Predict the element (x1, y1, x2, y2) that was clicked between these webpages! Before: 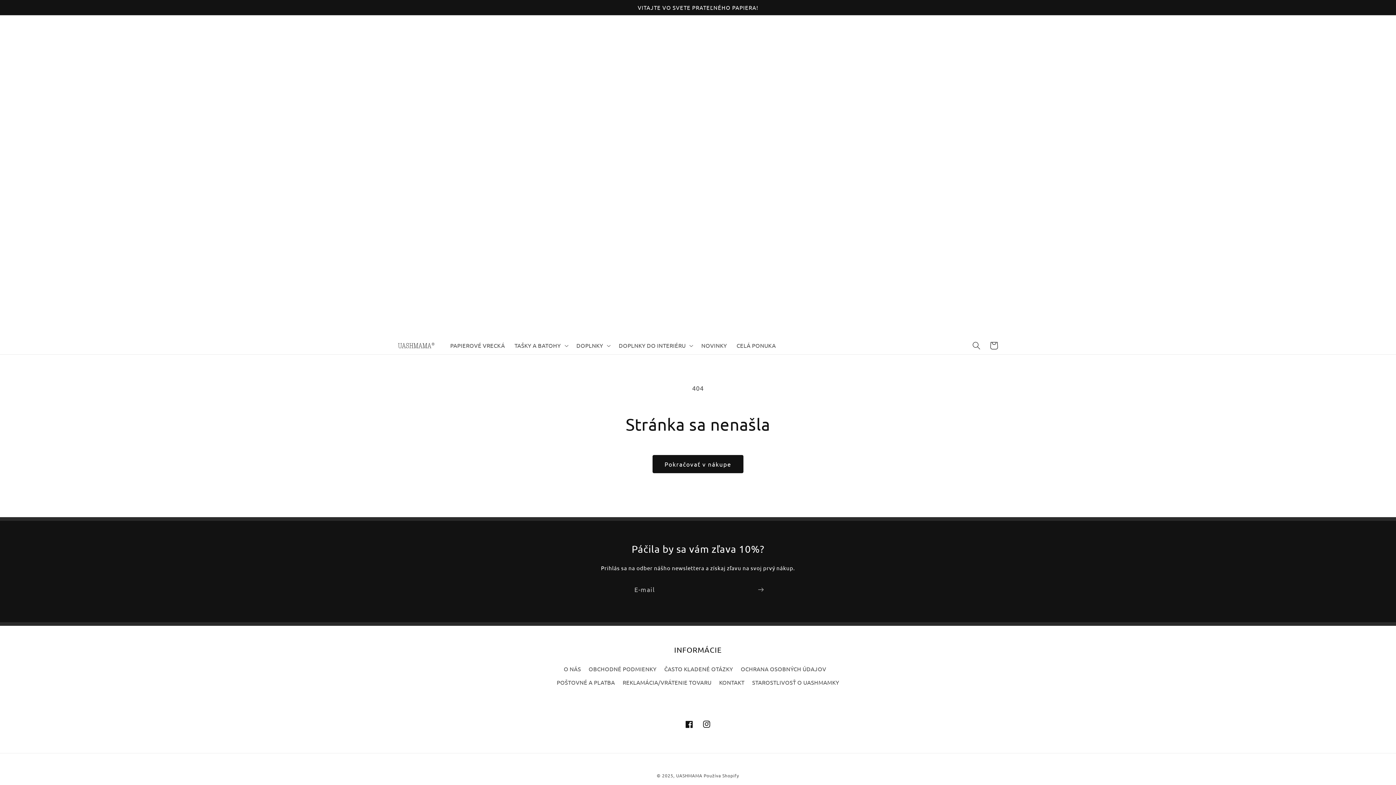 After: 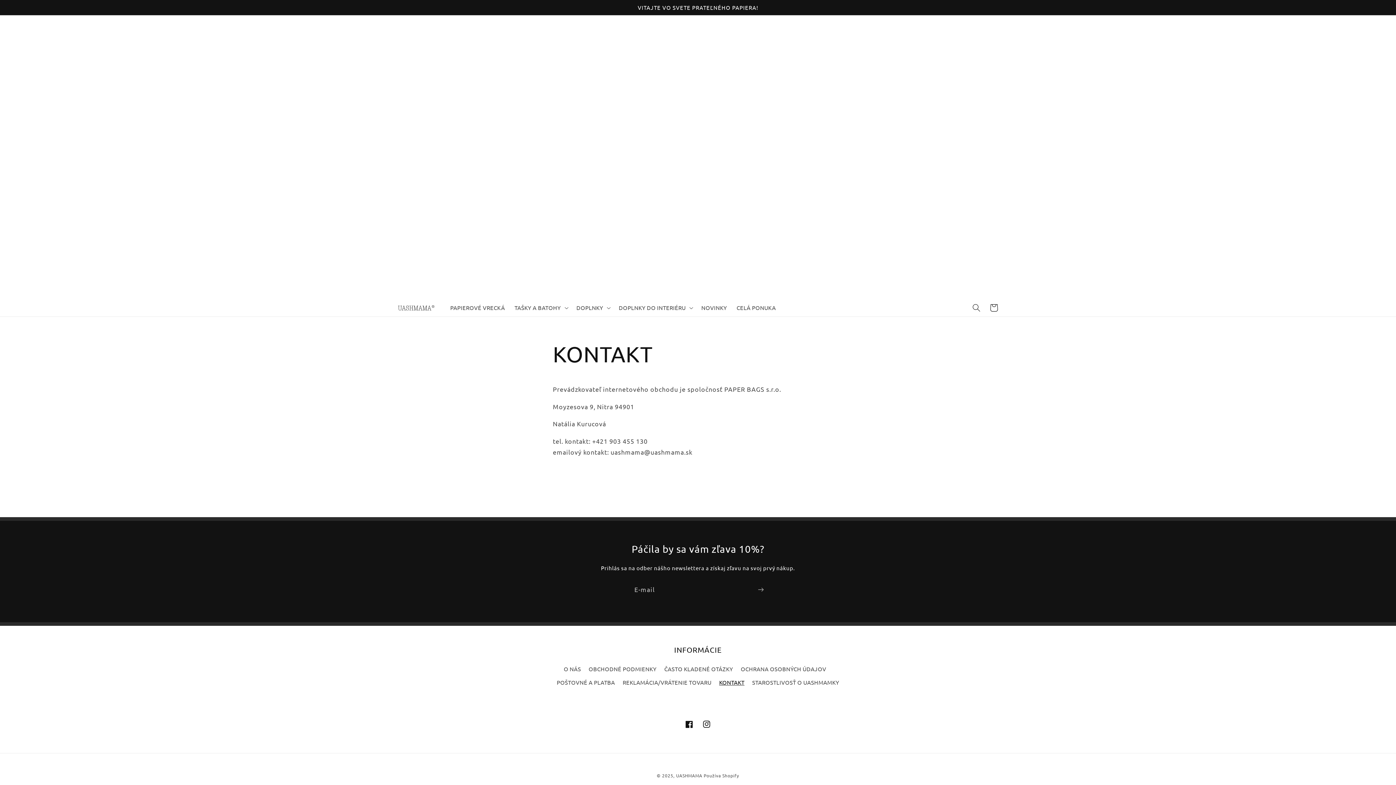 Action: label: KONTAKT bbox: (719, 676, 744, 689)